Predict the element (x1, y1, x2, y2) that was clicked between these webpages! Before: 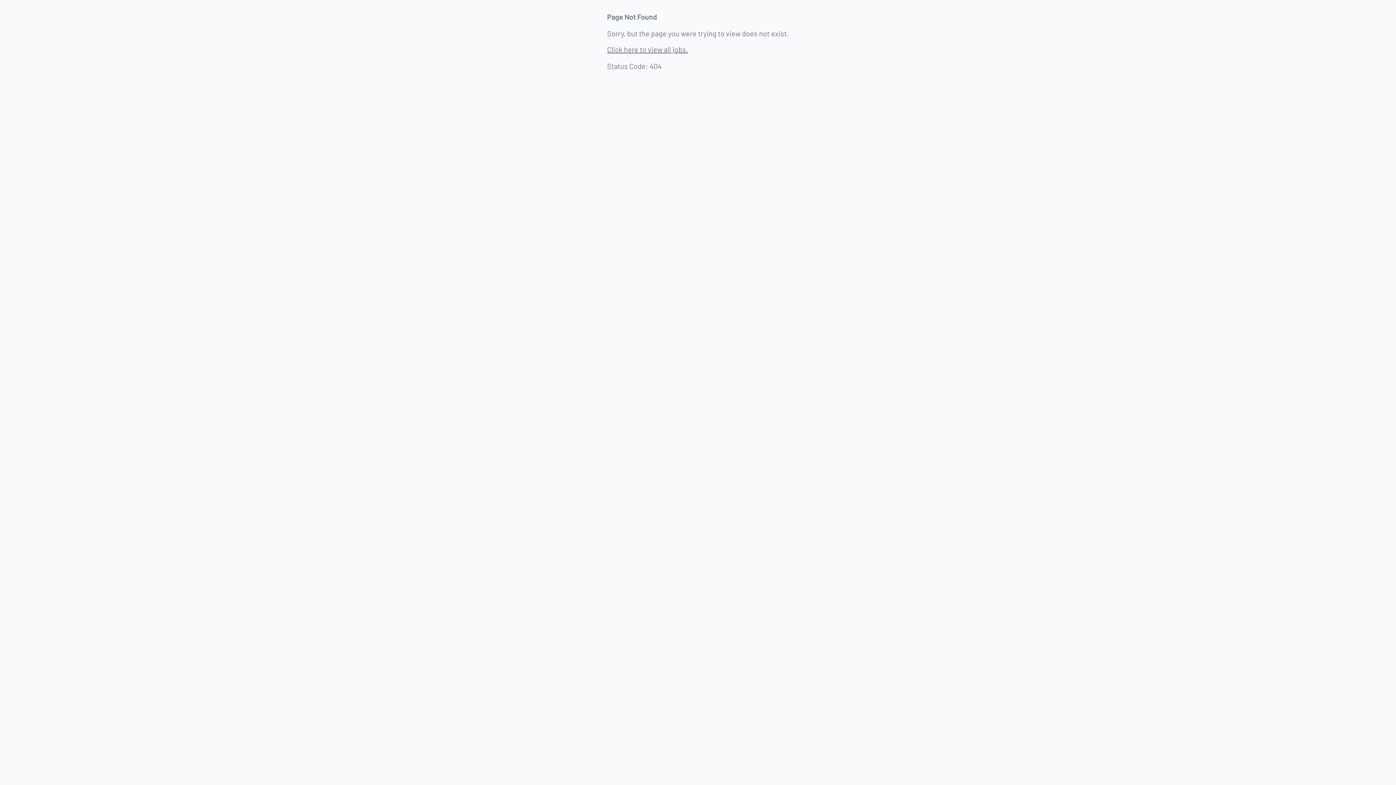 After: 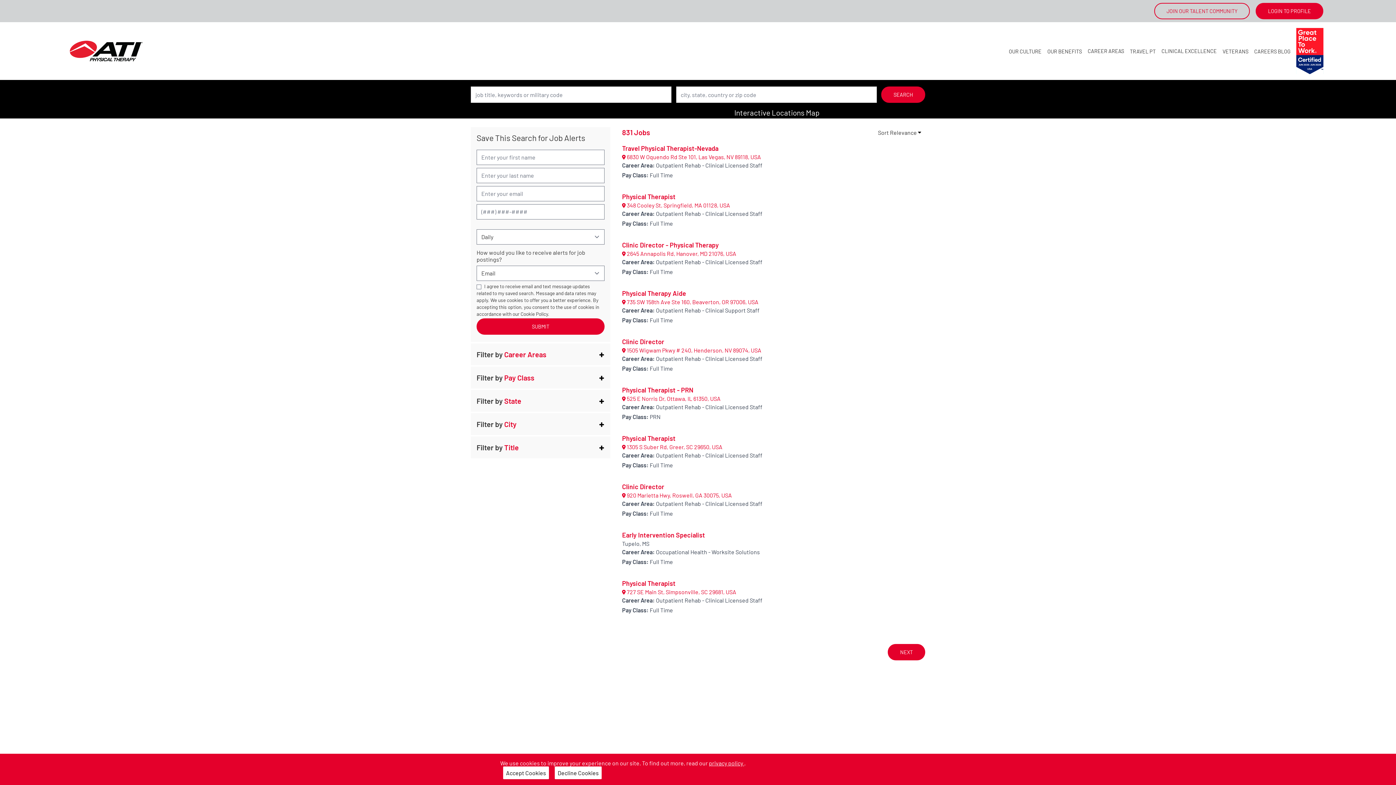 Action: label: Click here to view all jobs. bbox: (607, 45, 688, 53)